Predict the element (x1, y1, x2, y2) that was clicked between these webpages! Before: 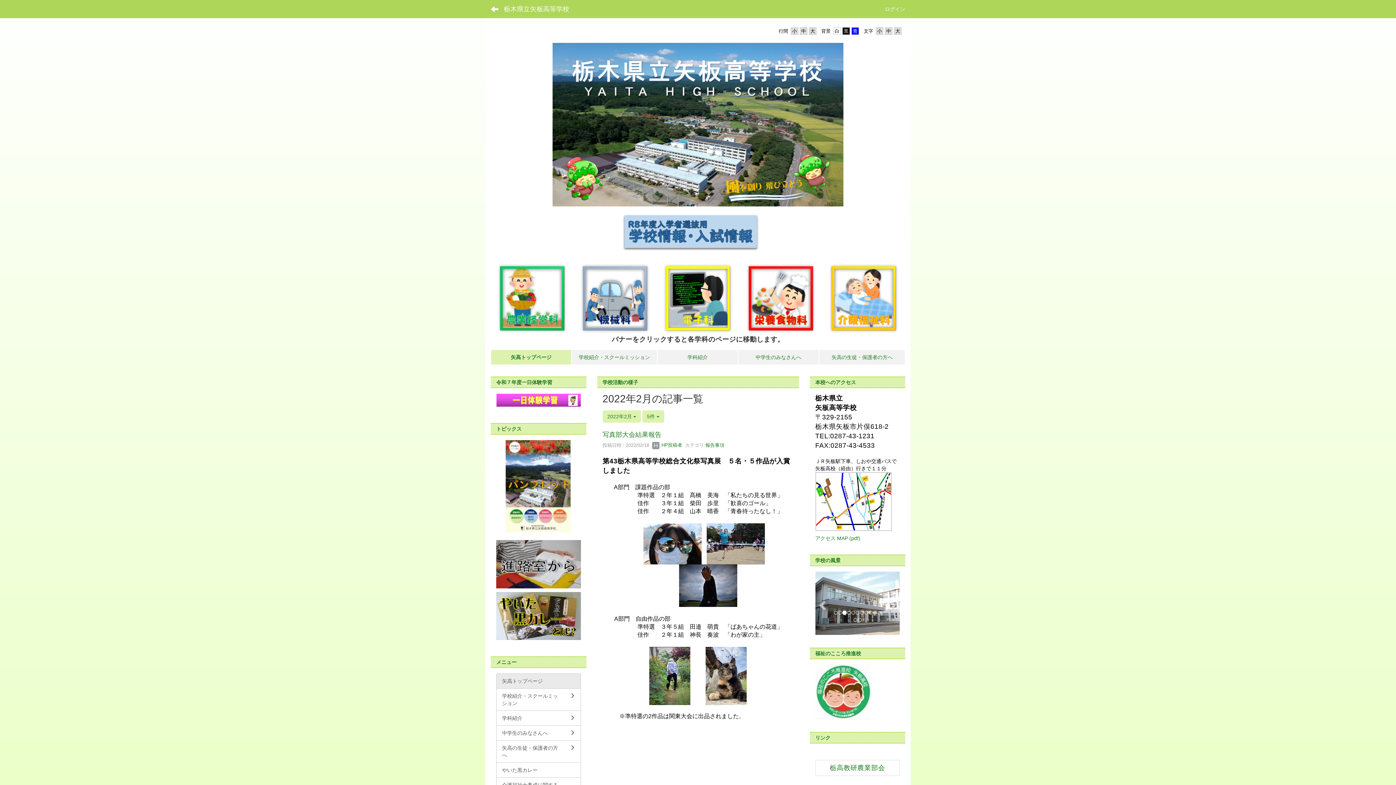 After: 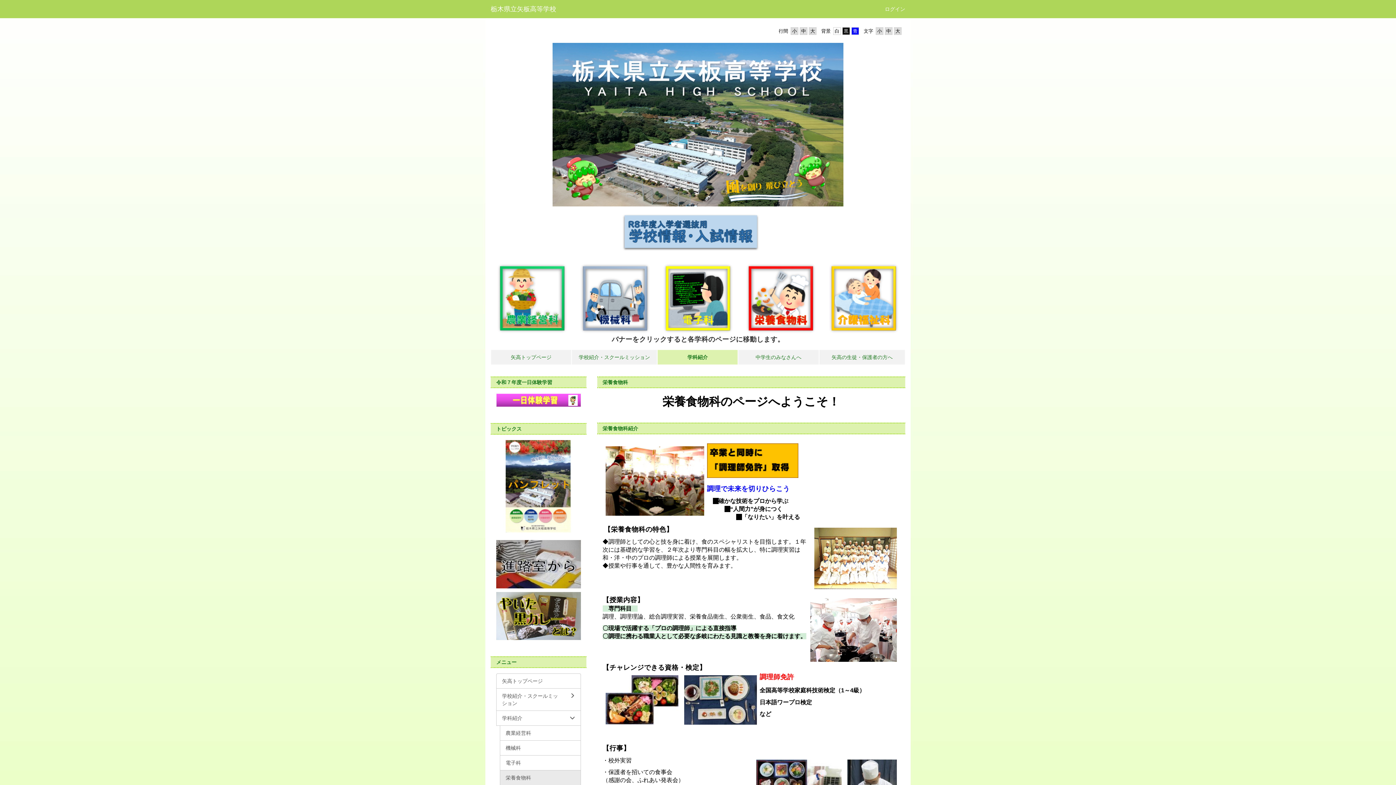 Action: bbox: (739, 262, 822, 334)